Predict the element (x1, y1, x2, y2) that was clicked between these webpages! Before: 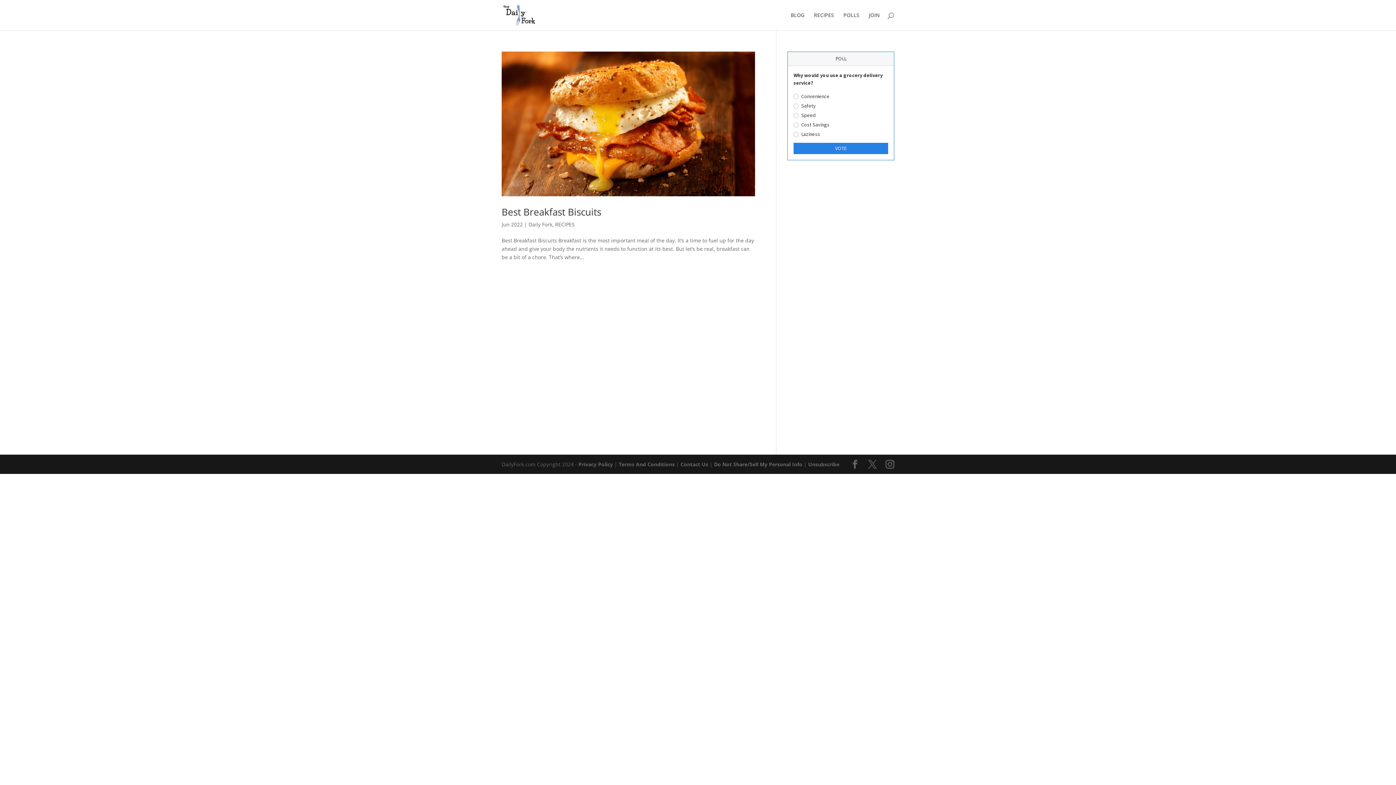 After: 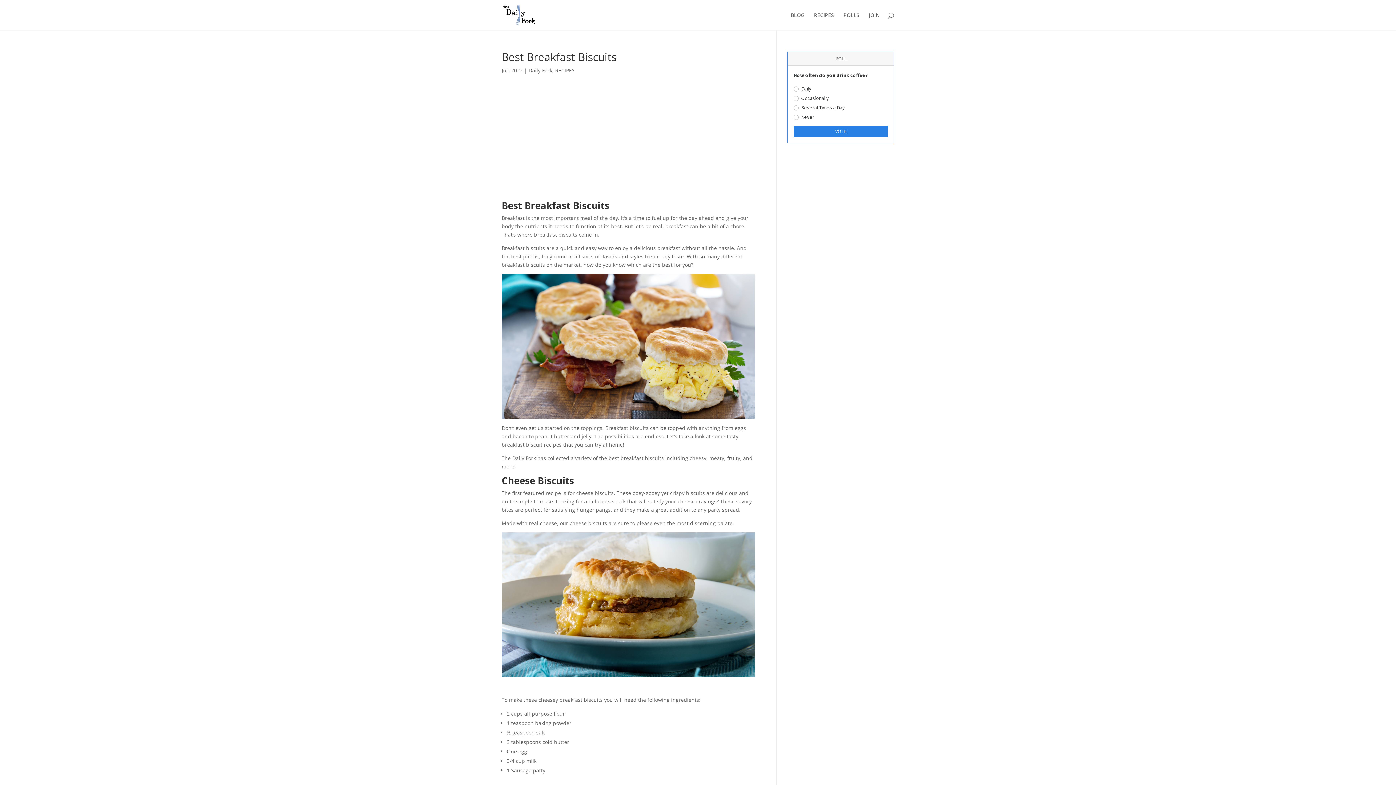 Action: label: Best Breakfast Biscuits bbox: (501, 205, 601, 218)